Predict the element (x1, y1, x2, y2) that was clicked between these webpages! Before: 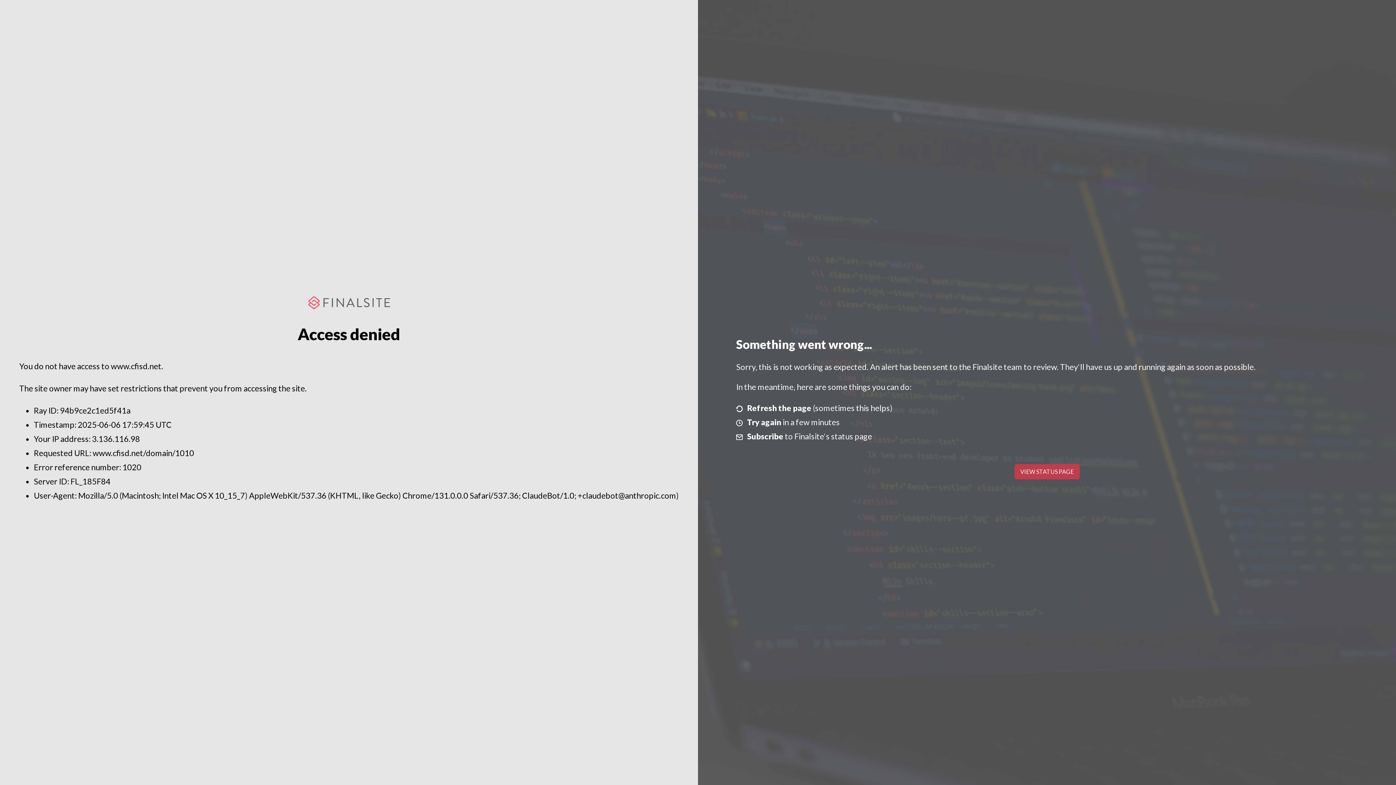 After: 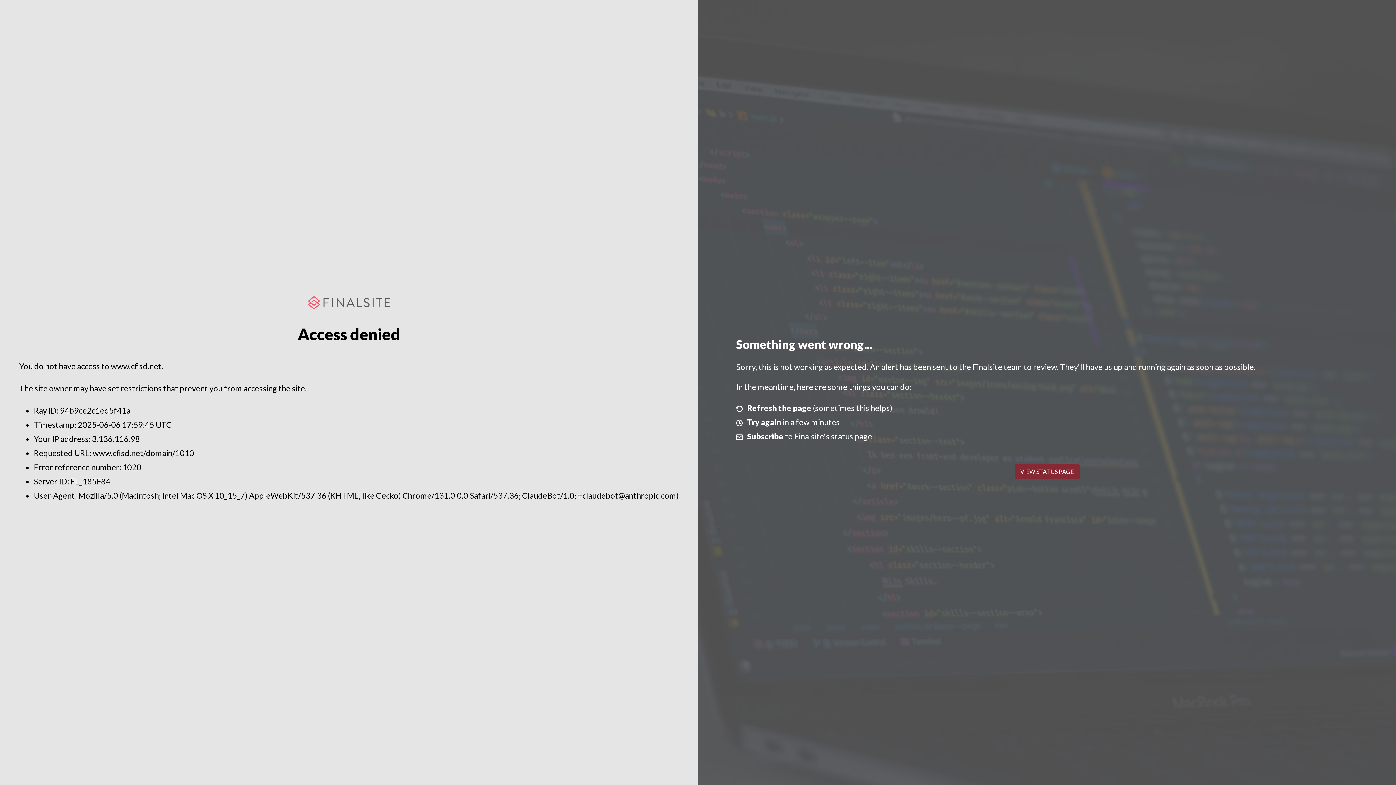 Action: label: VIEW STATUS PAGE bbox: (1014, 464, 1079, 479)